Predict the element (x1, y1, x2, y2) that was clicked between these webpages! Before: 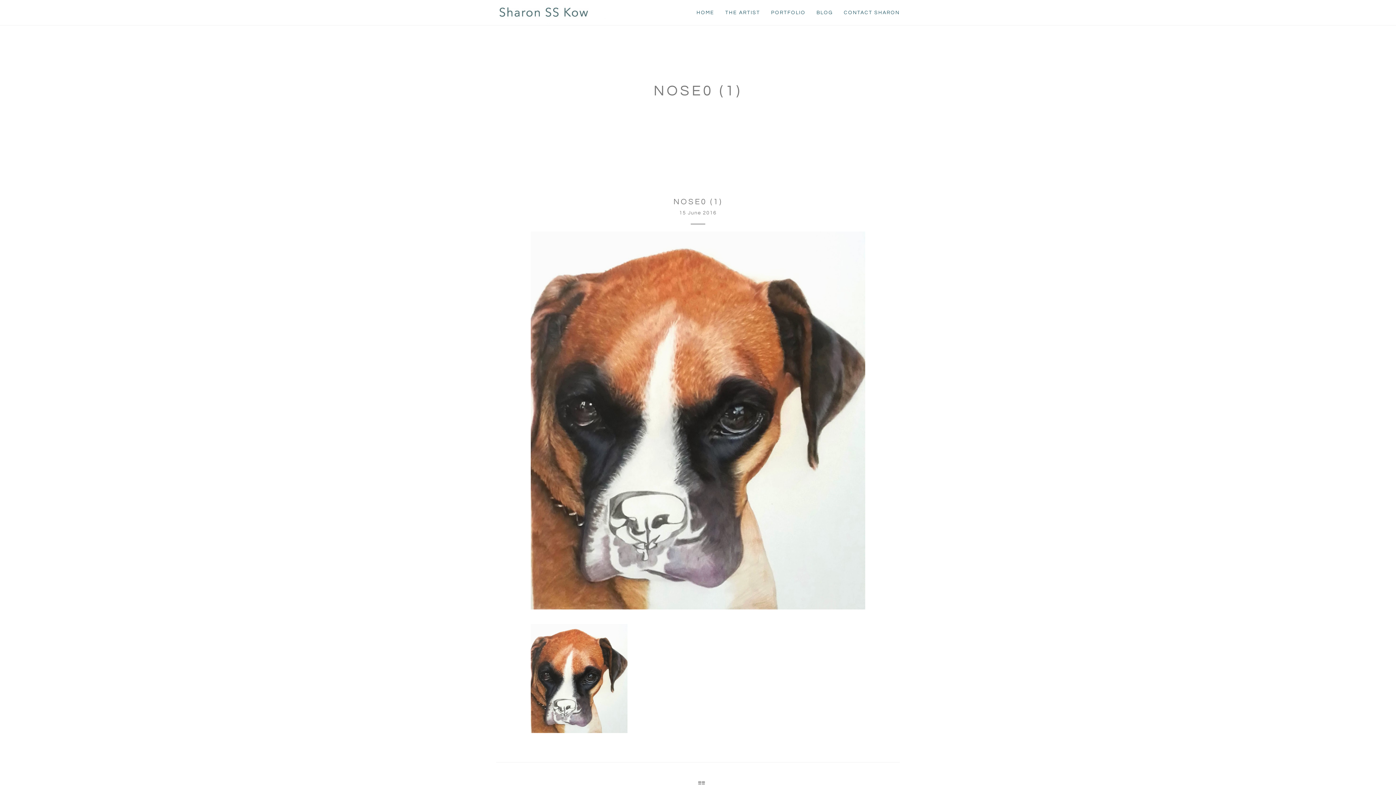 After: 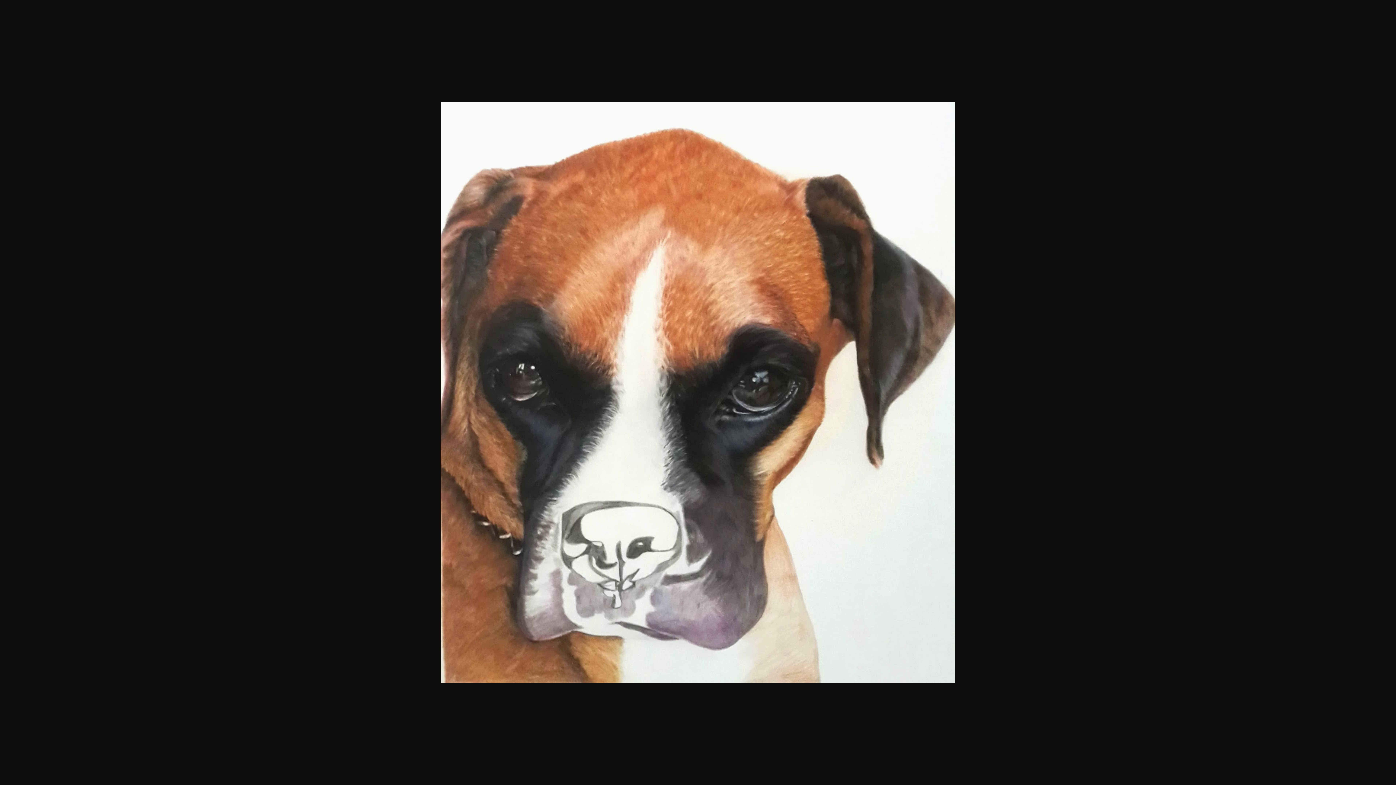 Action: bbox: (530, 624, 865, 733)